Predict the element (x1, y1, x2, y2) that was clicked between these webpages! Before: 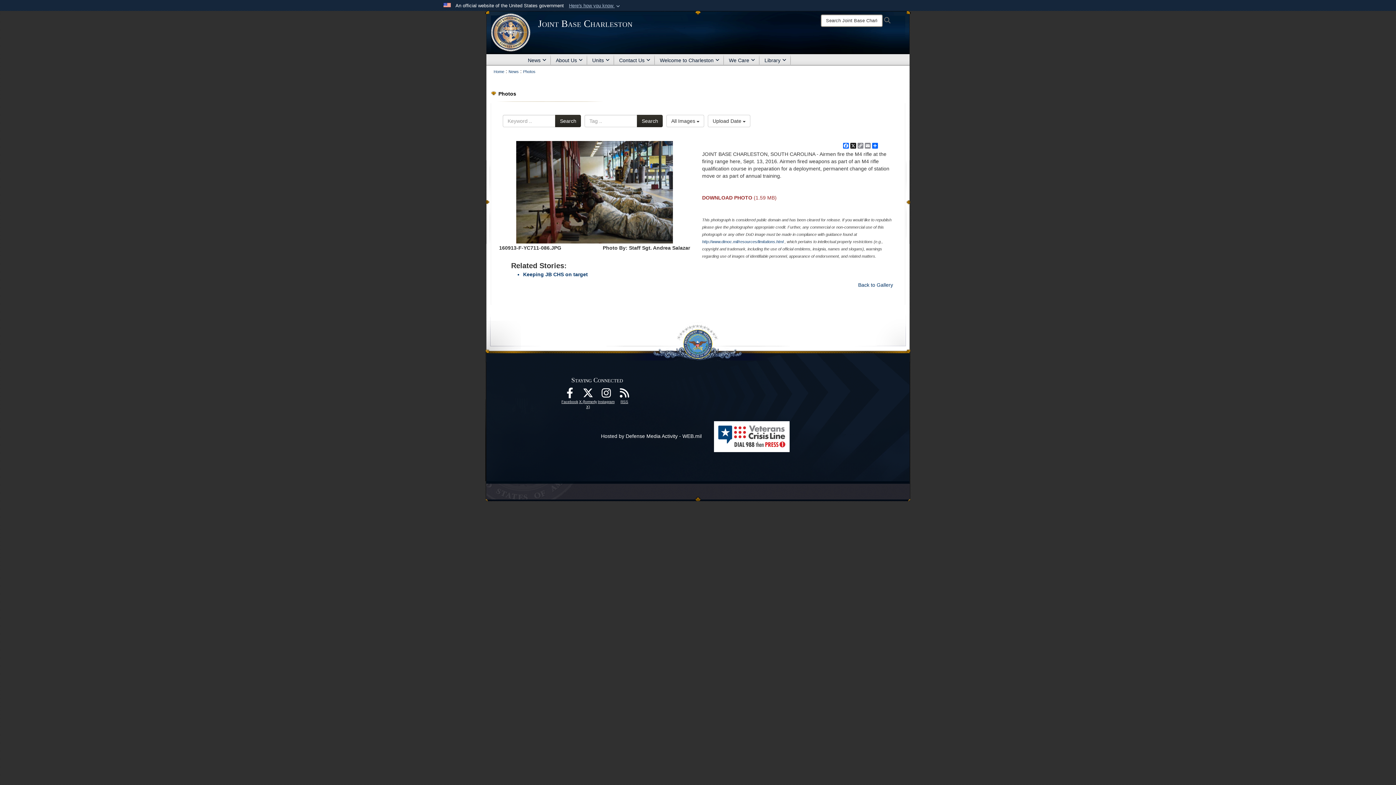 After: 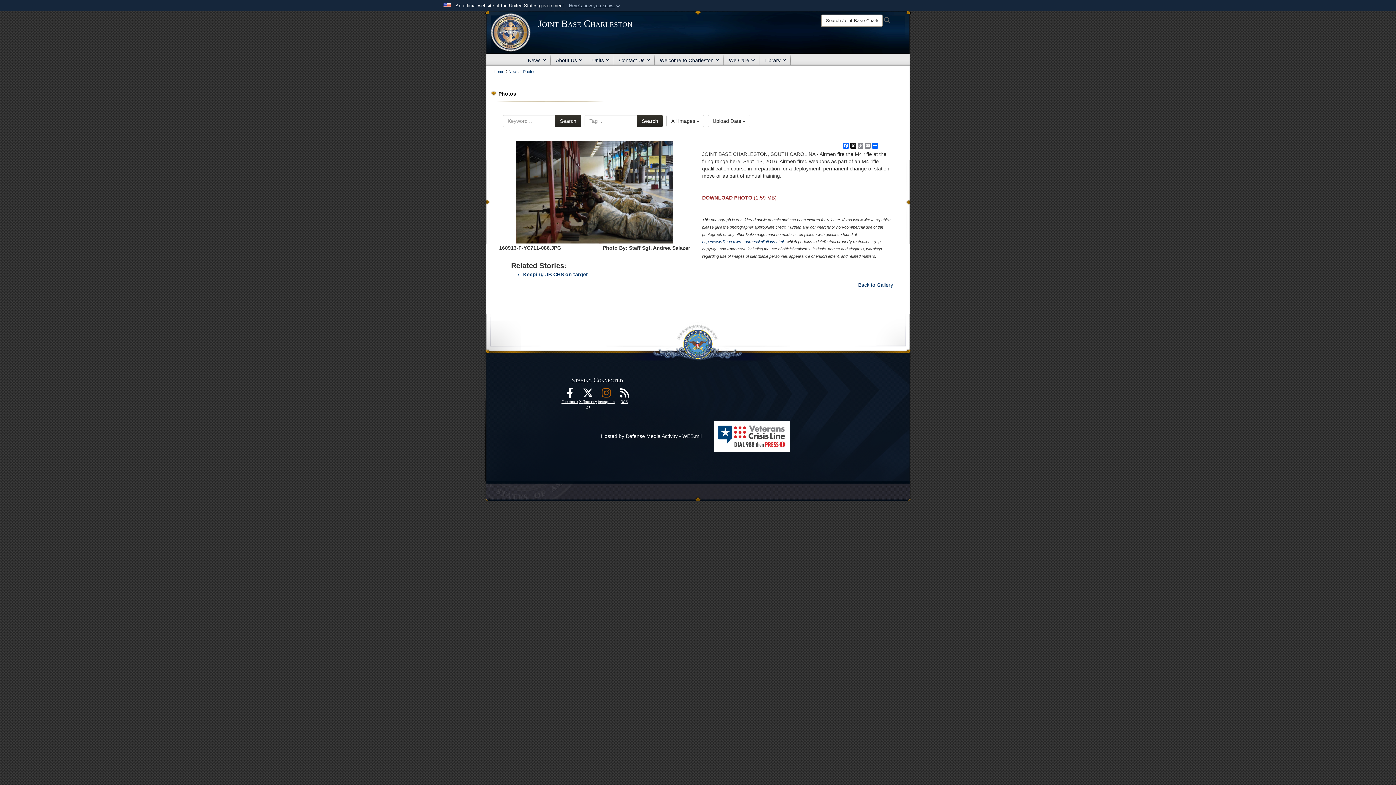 Action: label: Instagram icon opens in a new window bbox: (597, 392, 615, 398)